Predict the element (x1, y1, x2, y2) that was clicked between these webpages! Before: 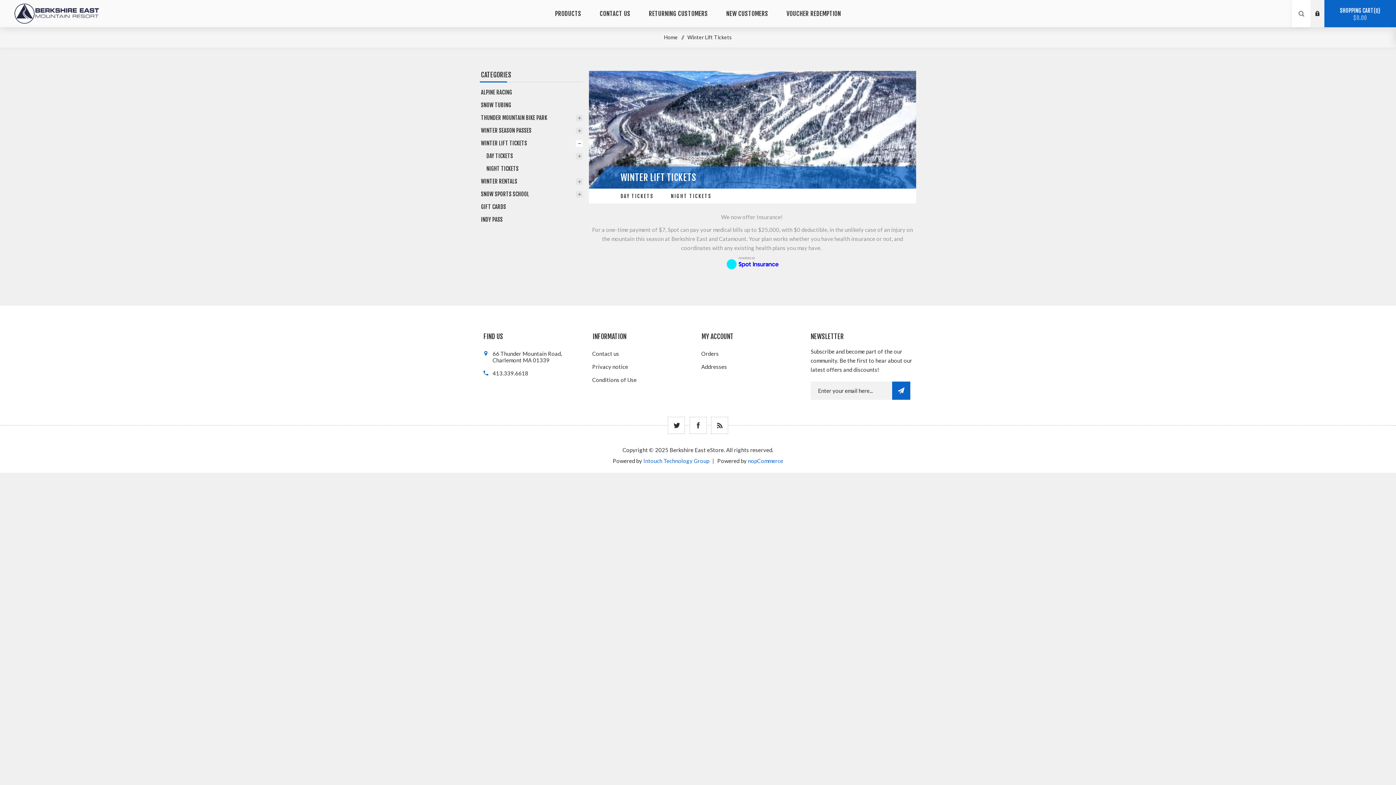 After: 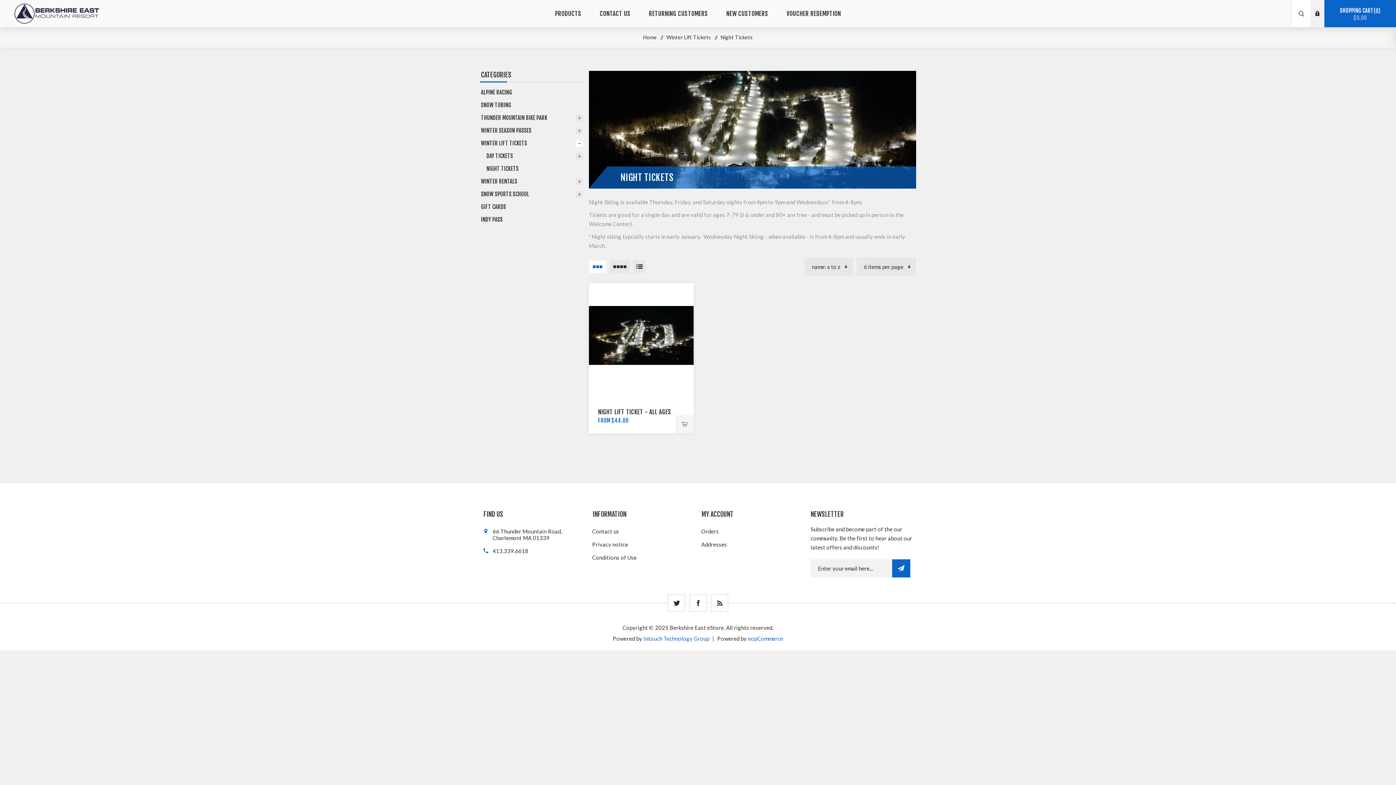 Action: bbox: (485, 162, 582, 175) label: NIGHT TICKETS